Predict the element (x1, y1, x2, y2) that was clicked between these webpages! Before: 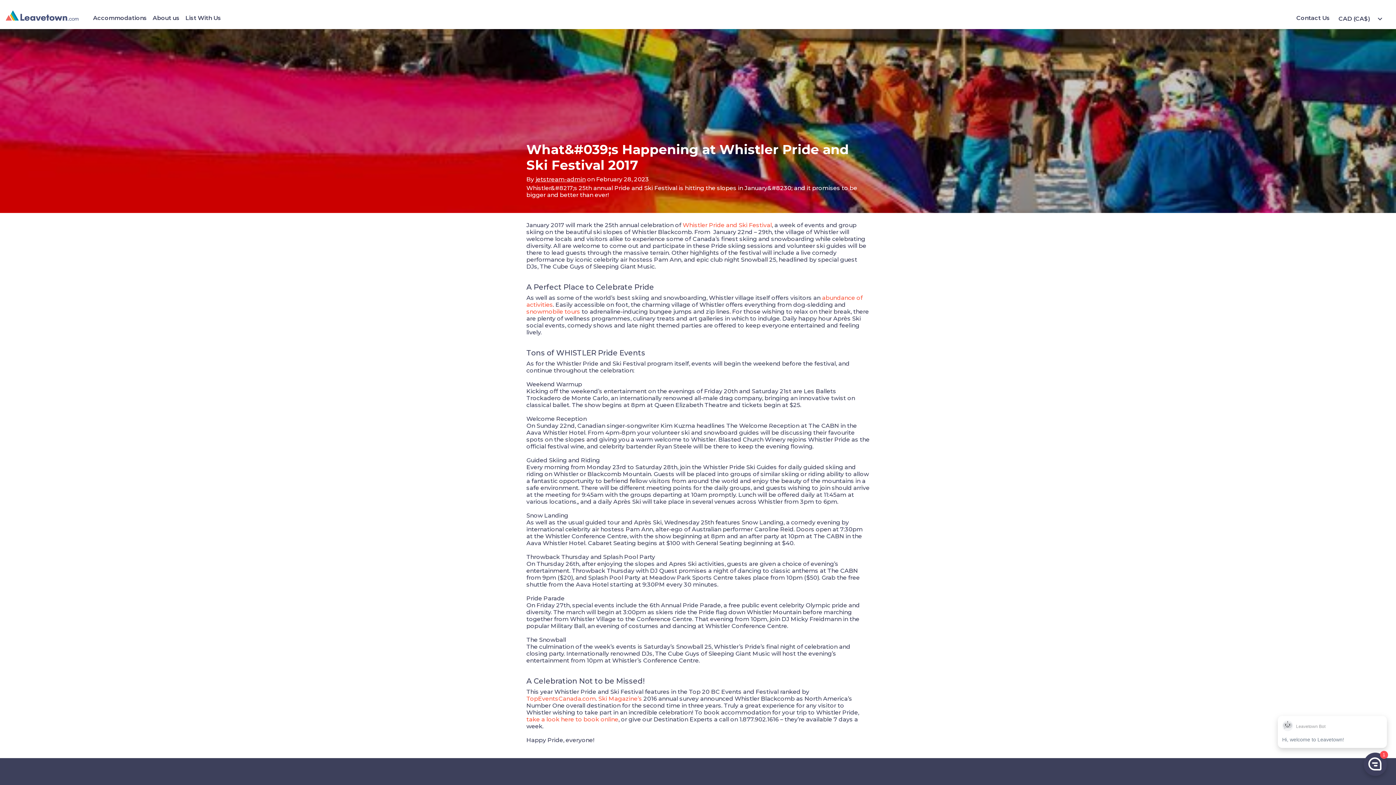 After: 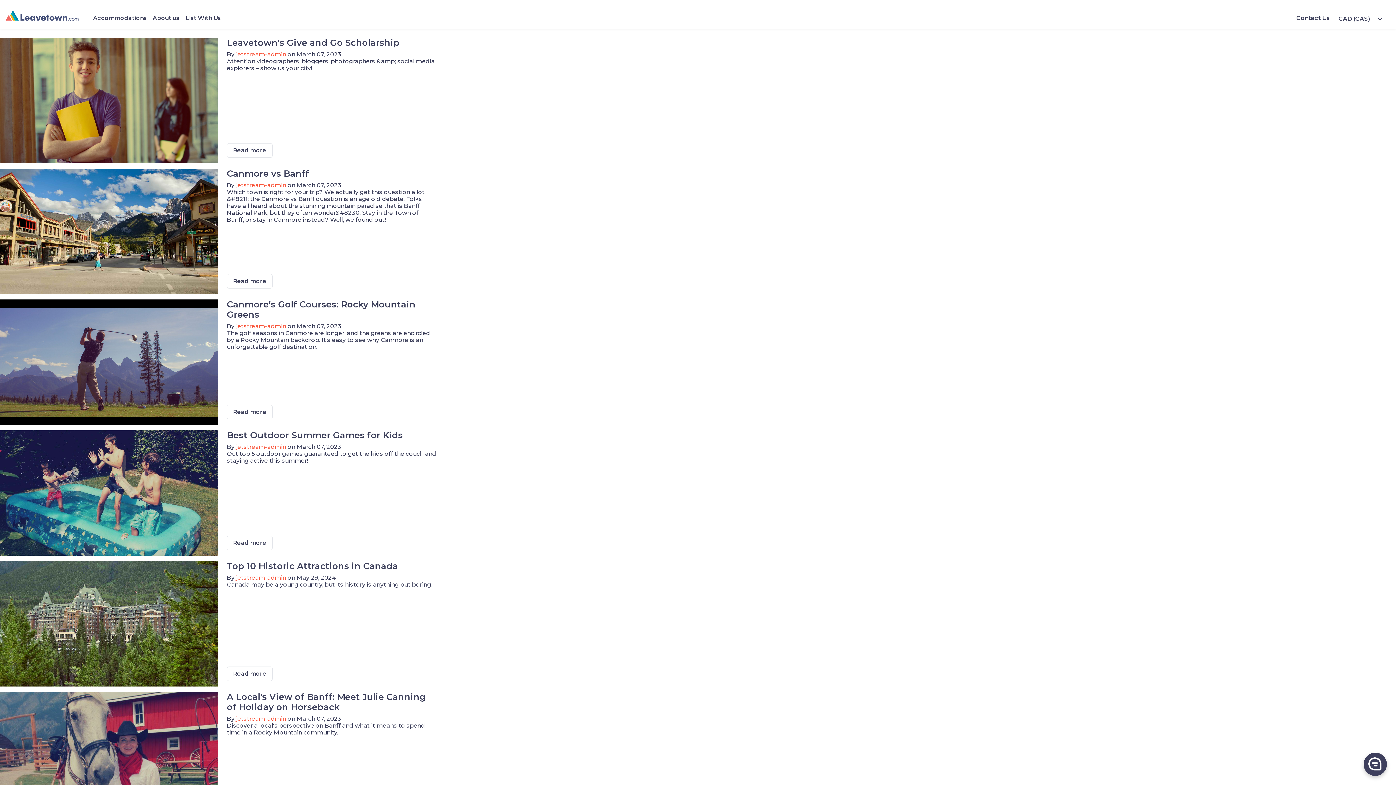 Action: bbox: (535, 175, 585, 184) label: jetstream-admin